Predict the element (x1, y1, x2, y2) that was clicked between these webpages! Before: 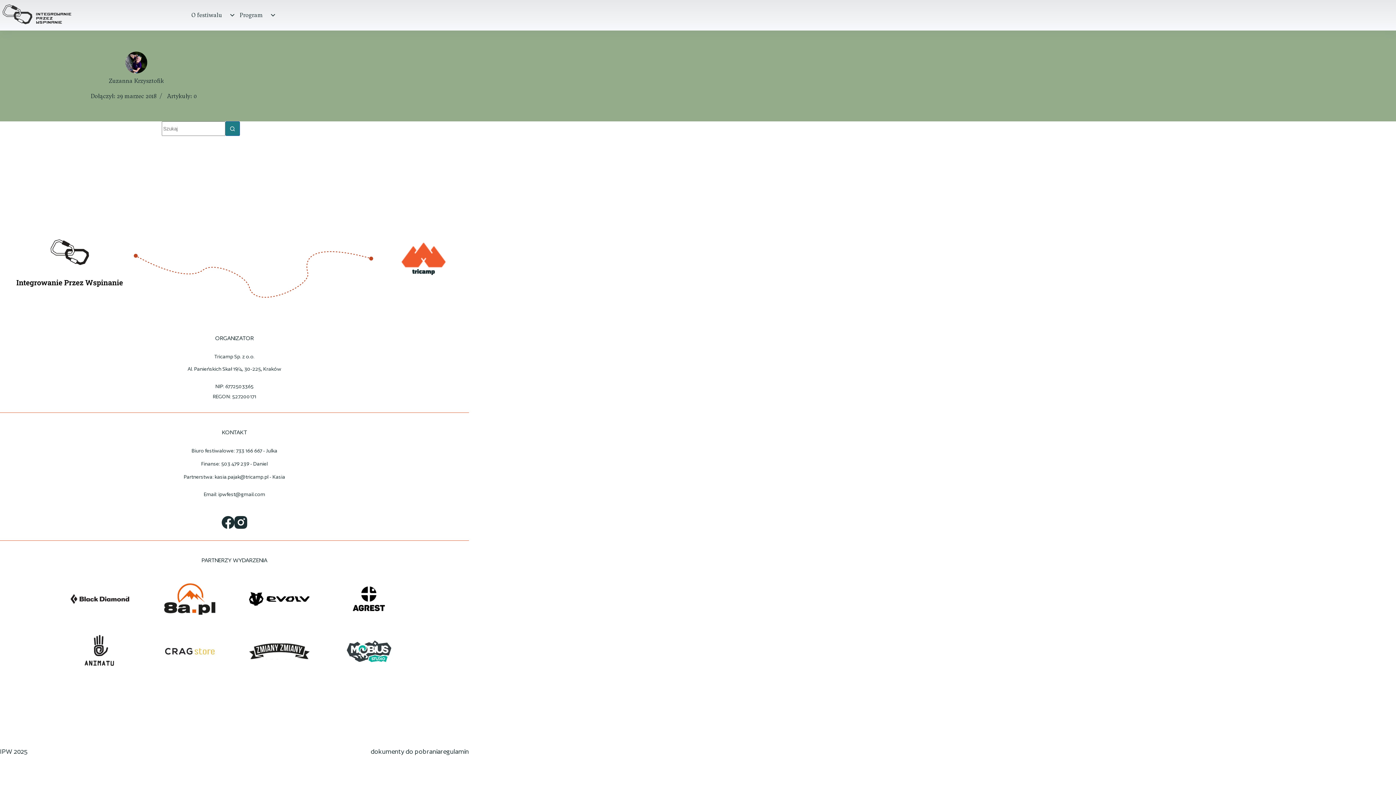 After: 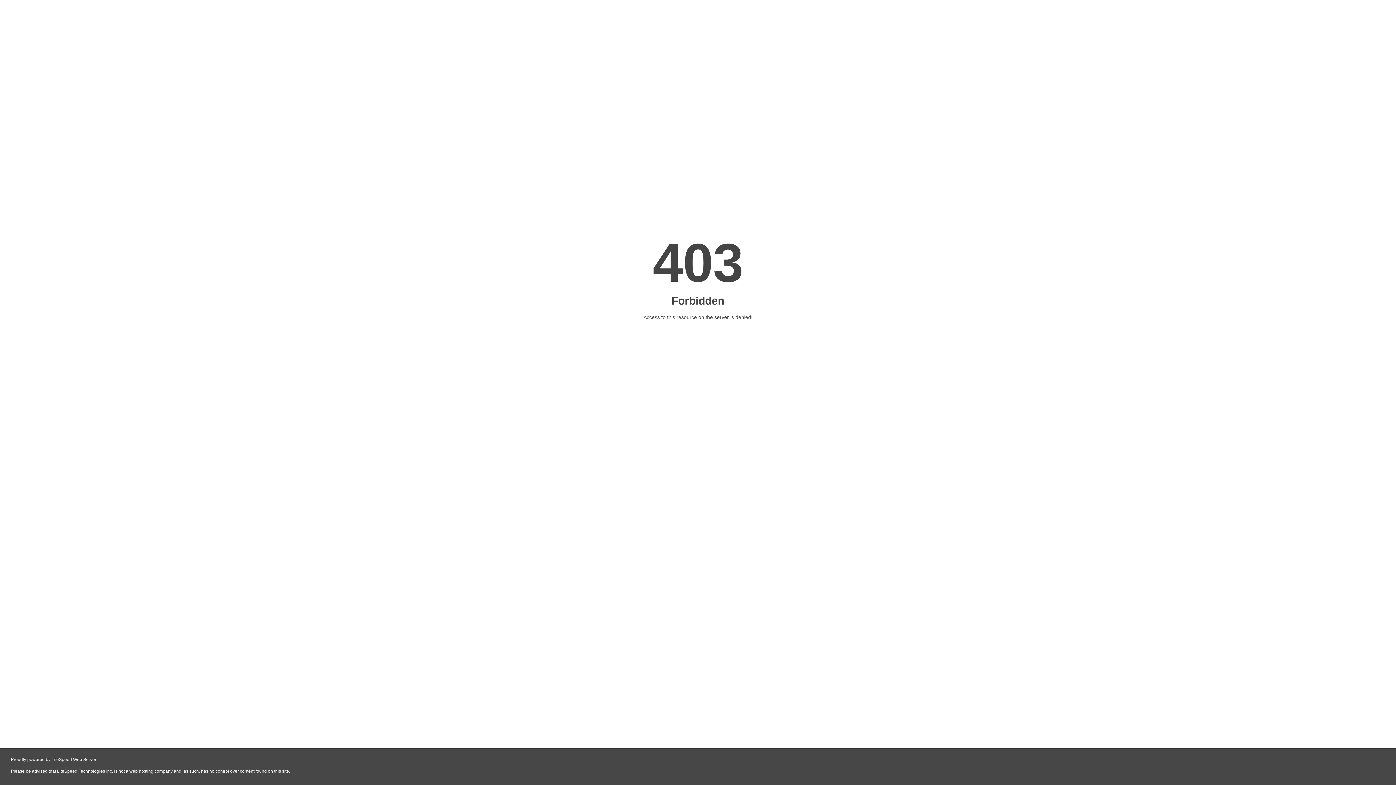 Action: bbox: (249, 647, 309, 654)